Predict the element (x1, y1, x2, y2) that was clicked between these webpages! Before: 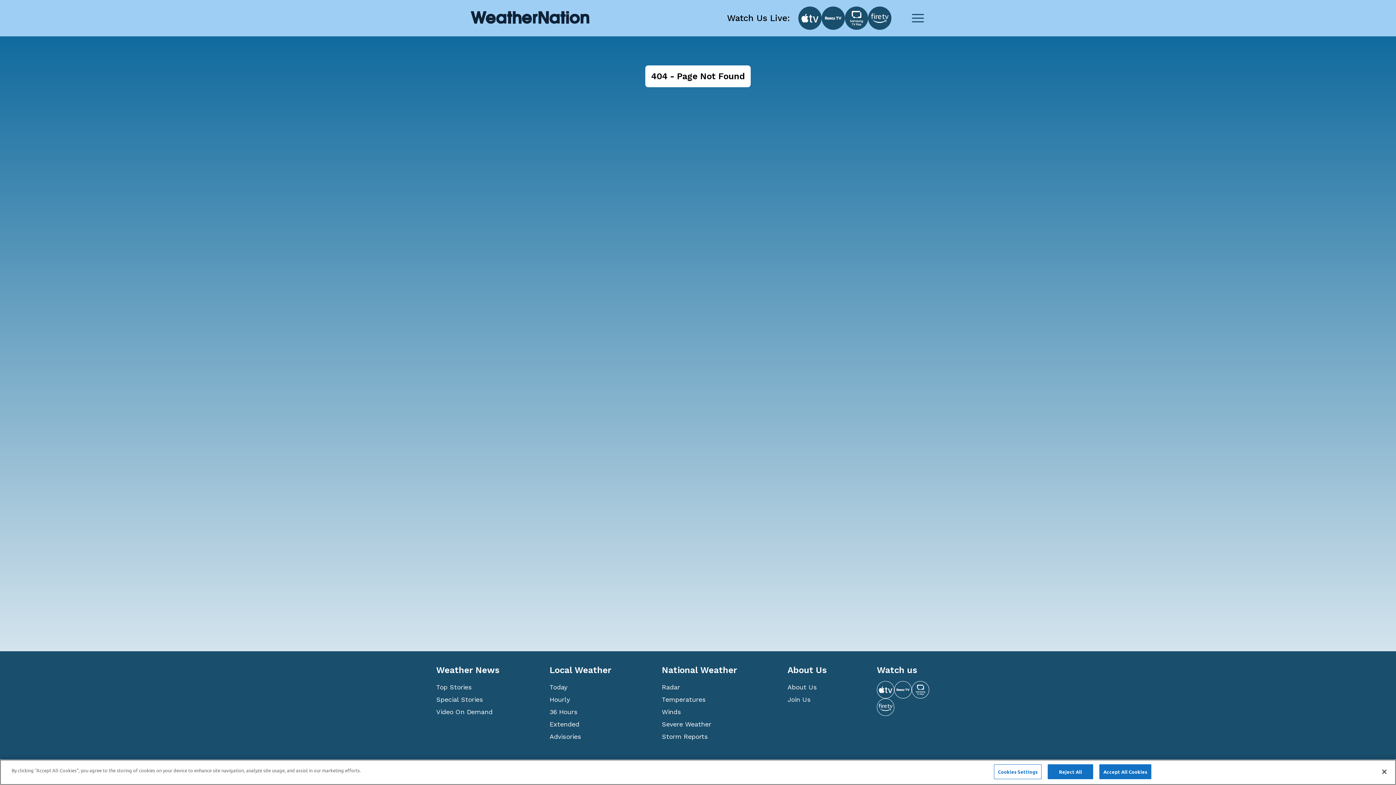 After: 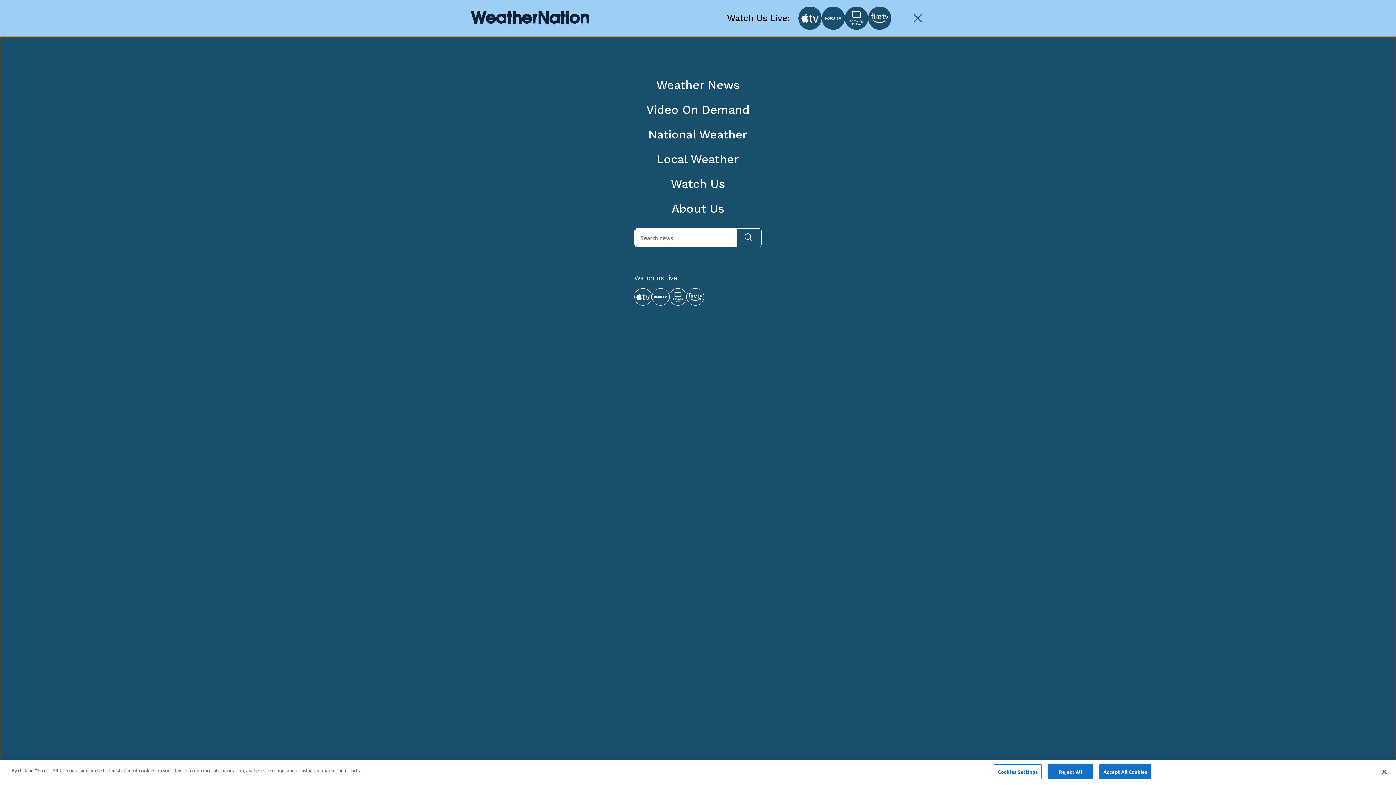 Action: bbox: (910, 4, 925, 31)